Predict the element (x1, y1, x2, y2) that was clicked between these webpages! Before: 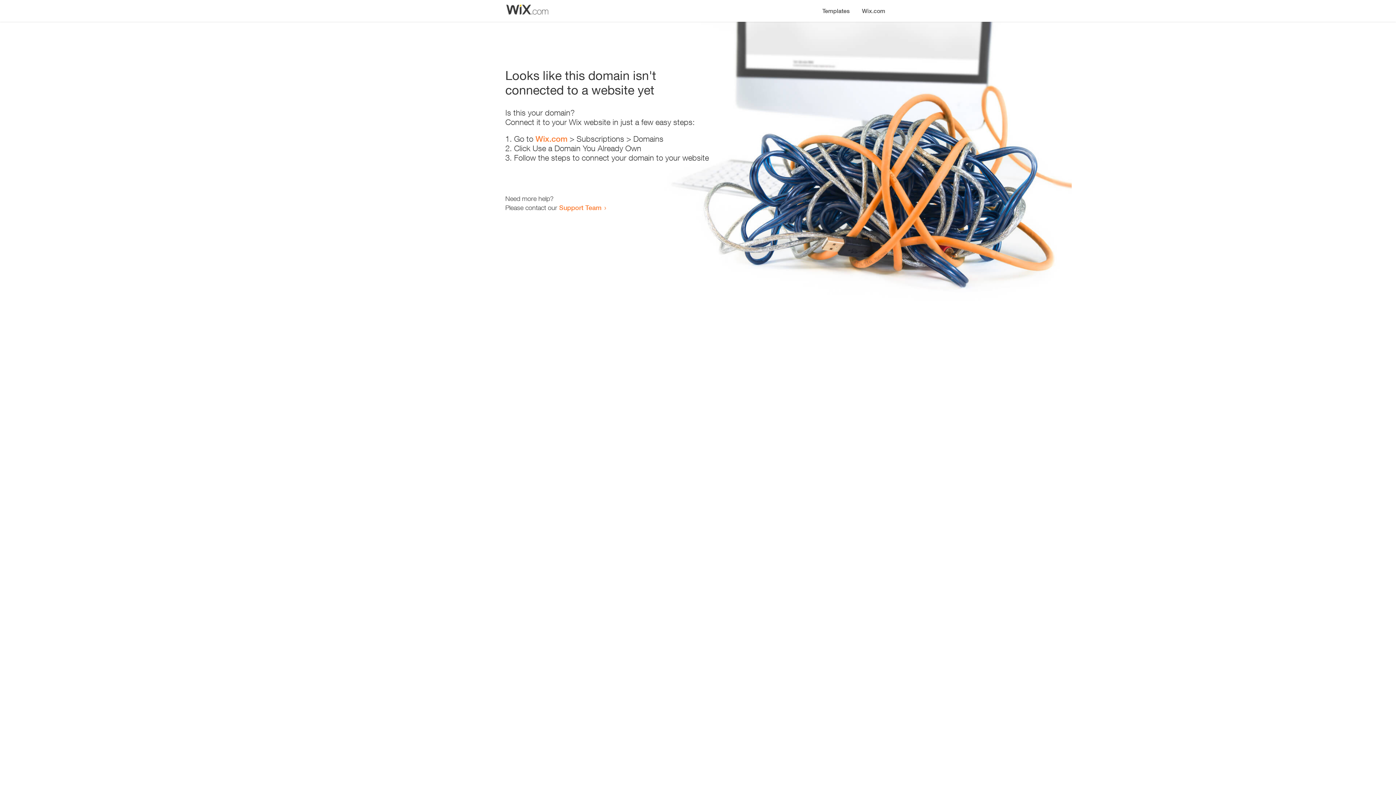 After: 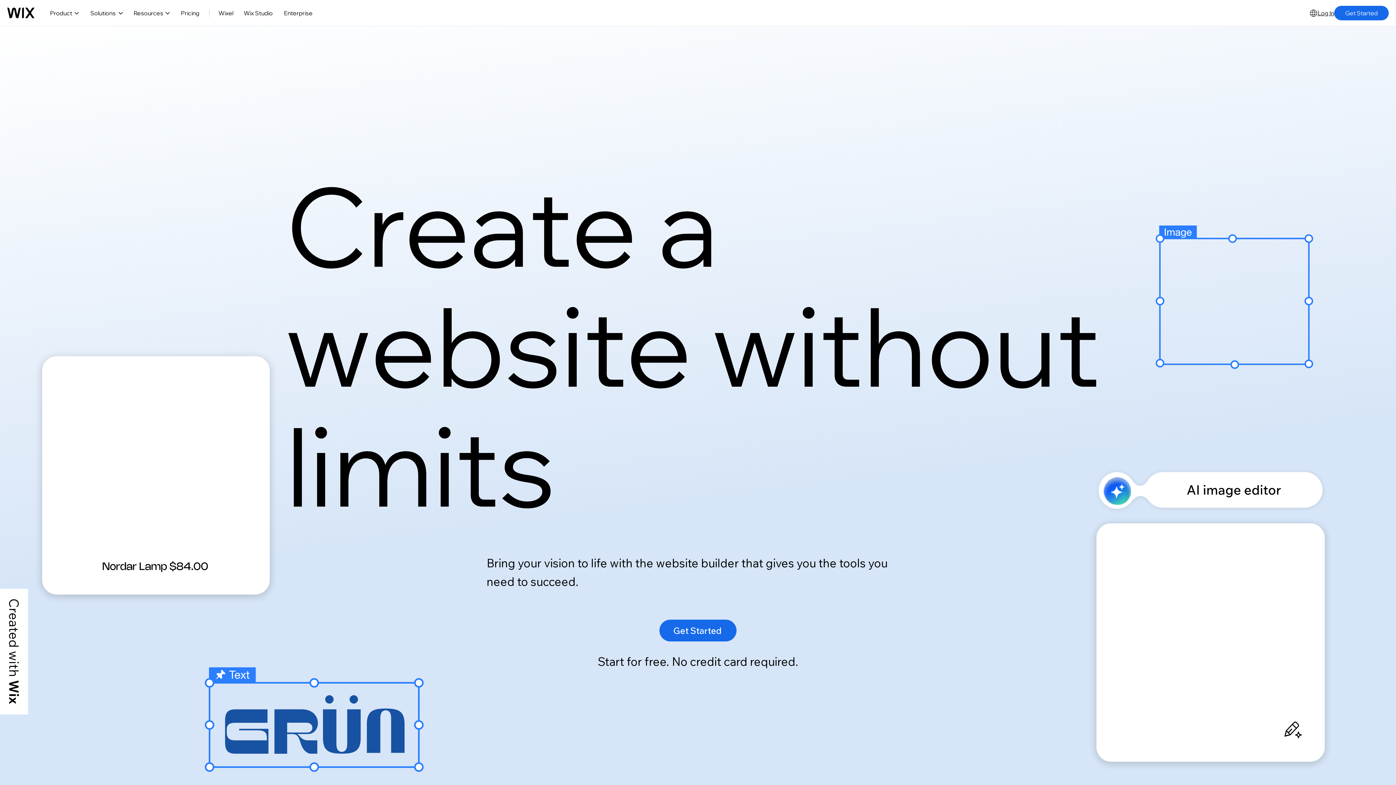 Action: label: Wix.com bbox: (856, 0, 890, 14)